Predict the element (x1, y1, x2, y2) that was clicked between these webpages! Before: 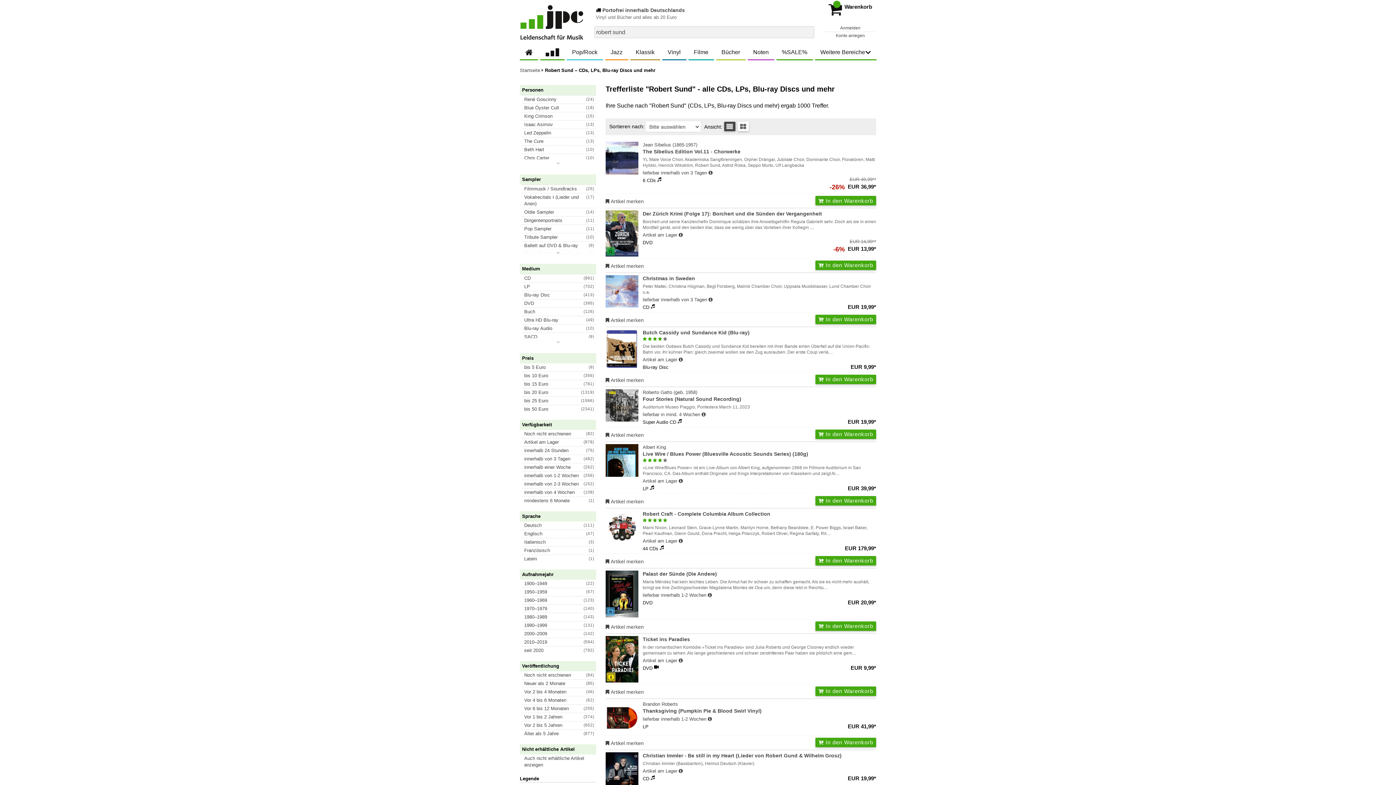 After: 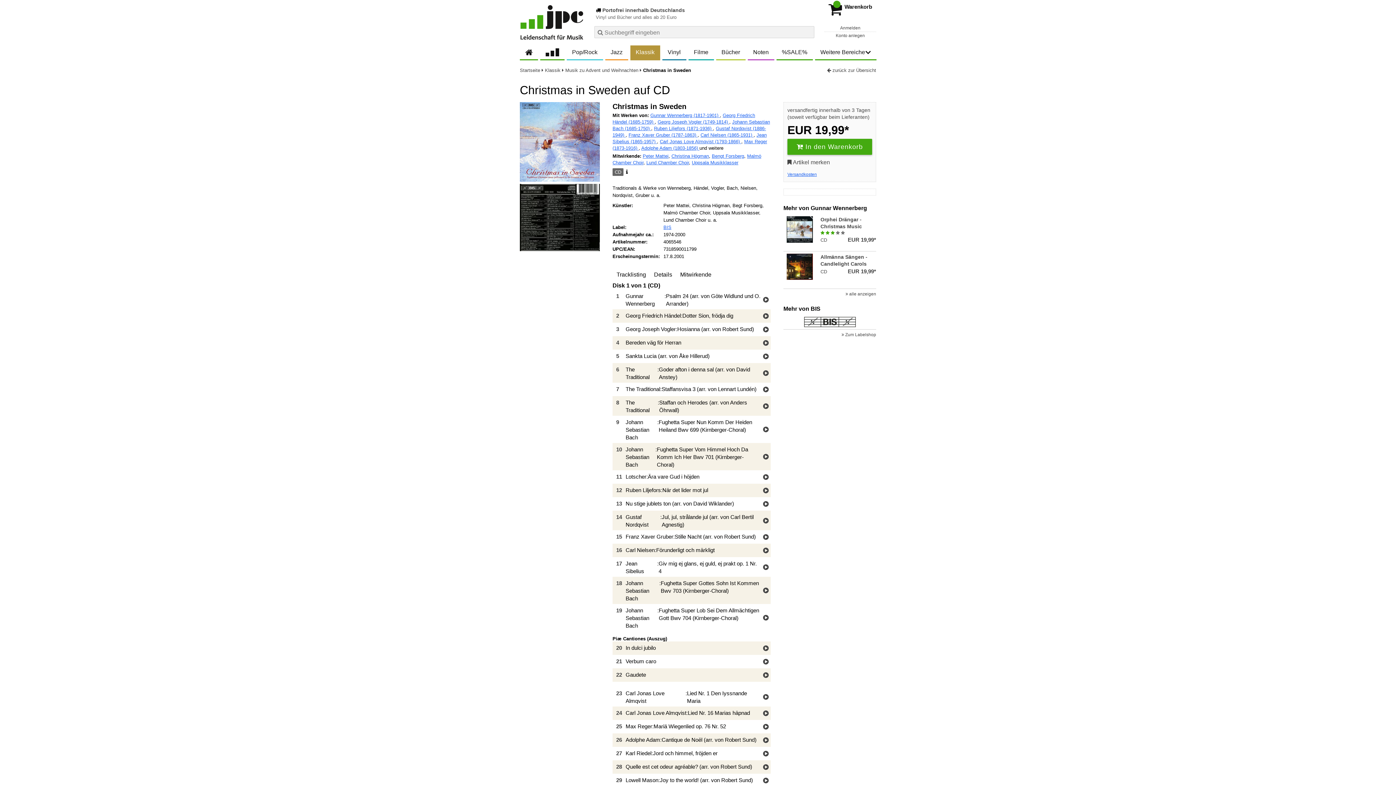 Action: bbox: (605, 275, 638, 307)